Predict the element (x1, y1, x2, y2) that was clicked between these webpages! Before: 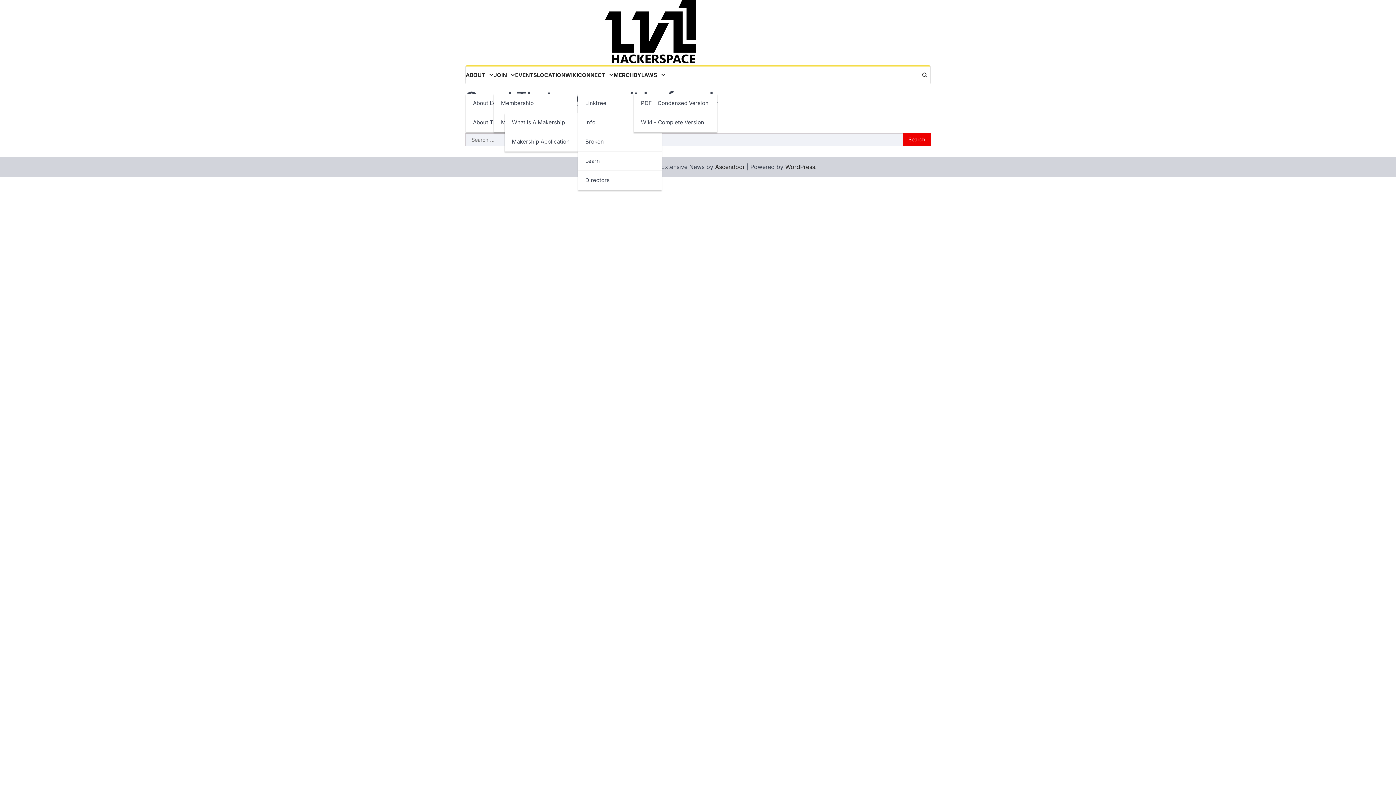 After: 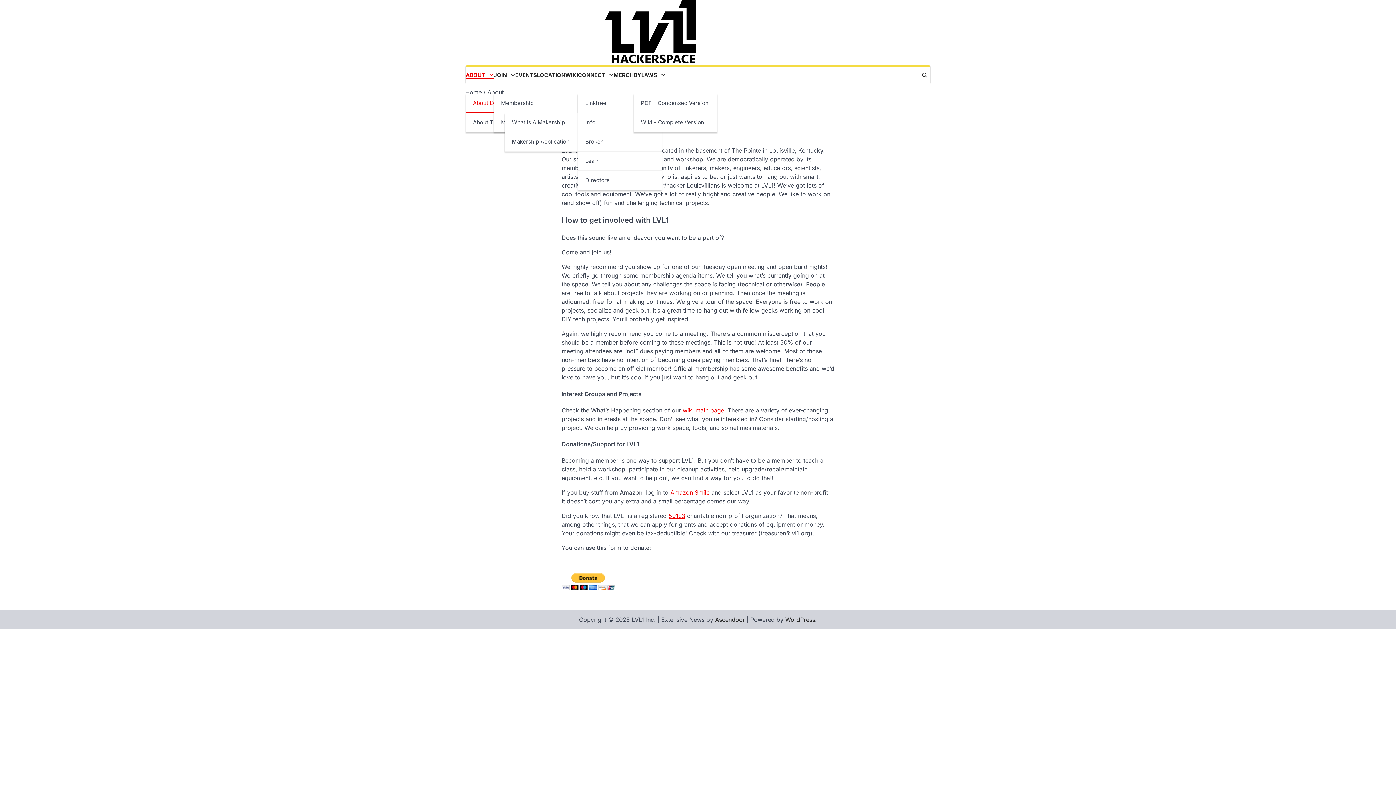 Action: bbox: (465, 71, 493, 79) label: ABOUT